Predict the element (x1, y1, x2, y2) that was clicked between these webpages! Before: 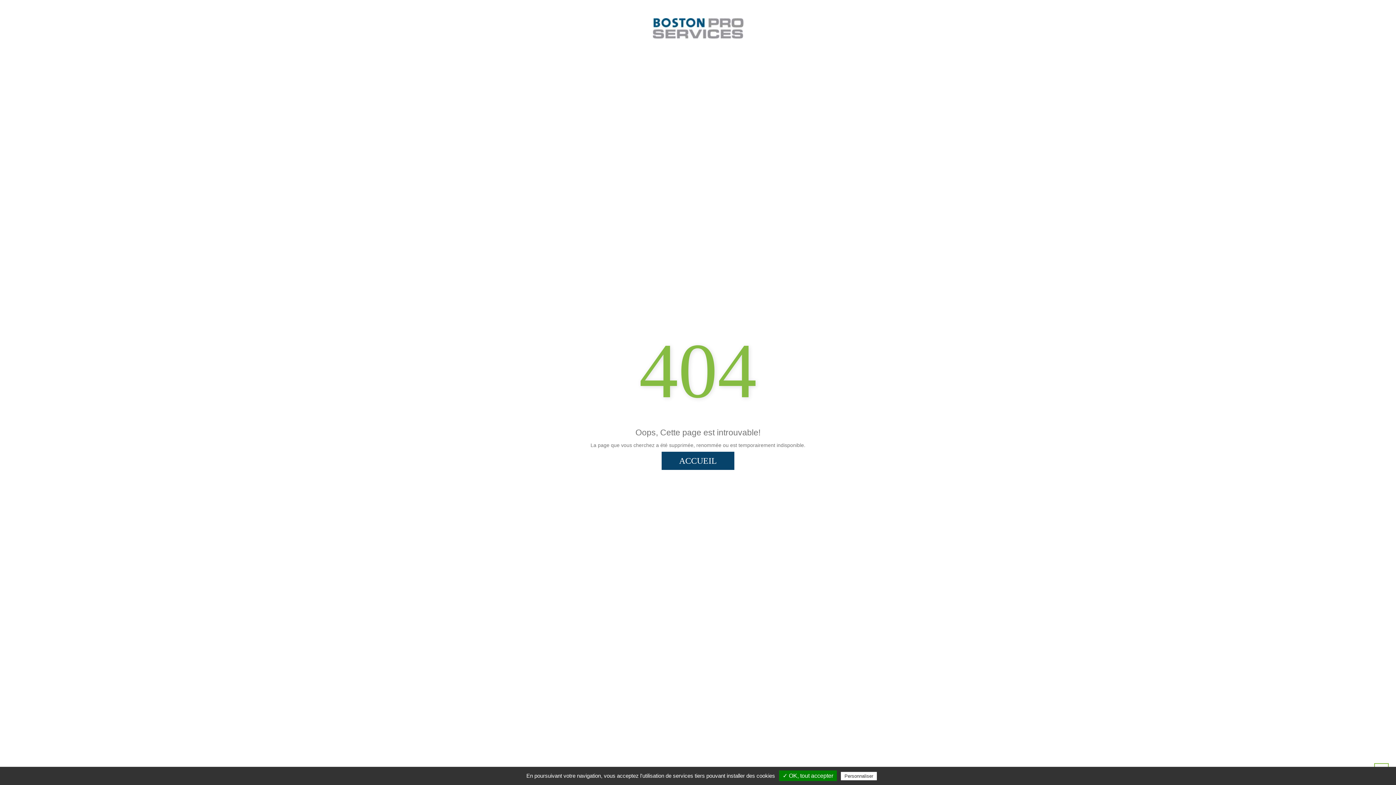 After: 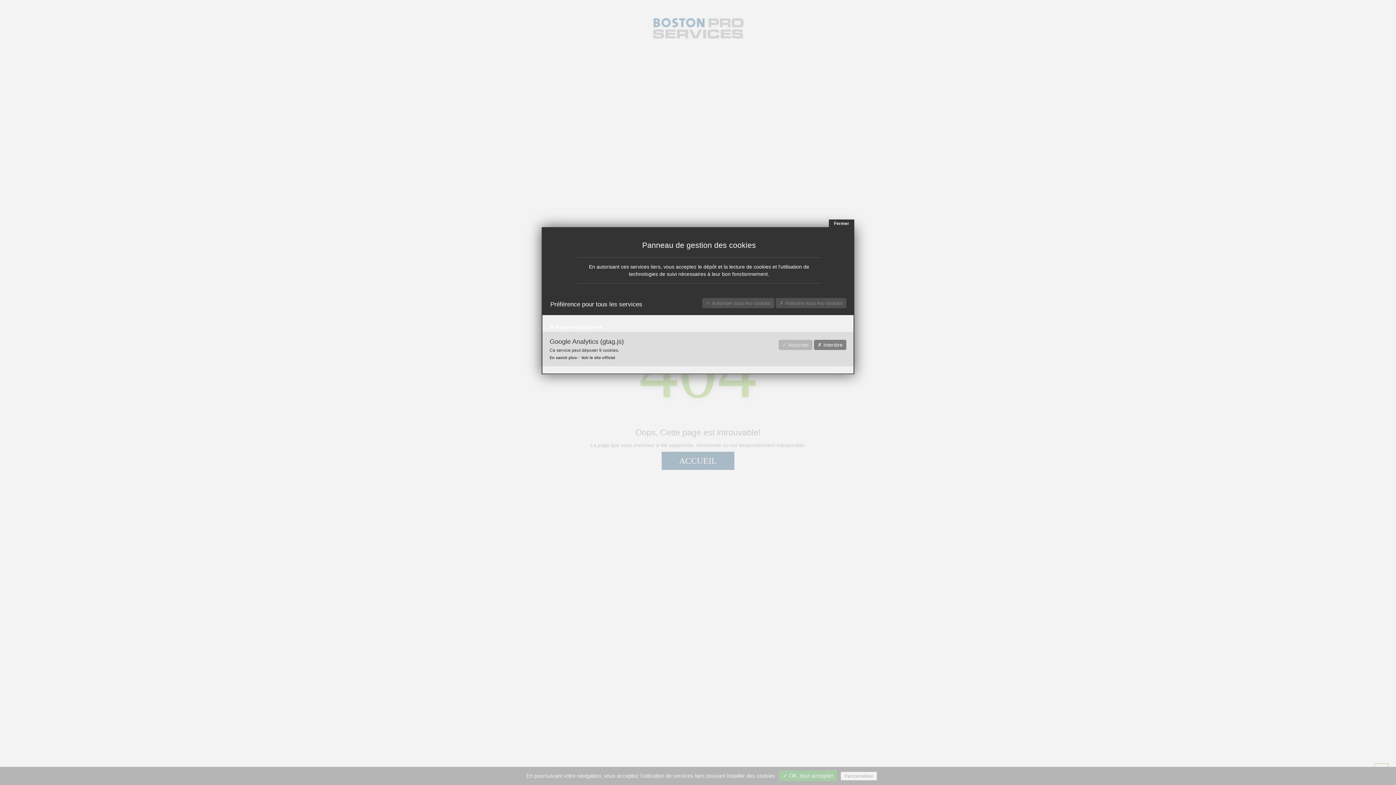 Action: label: Personnaliser bbox: (841, 772, 877, 780)